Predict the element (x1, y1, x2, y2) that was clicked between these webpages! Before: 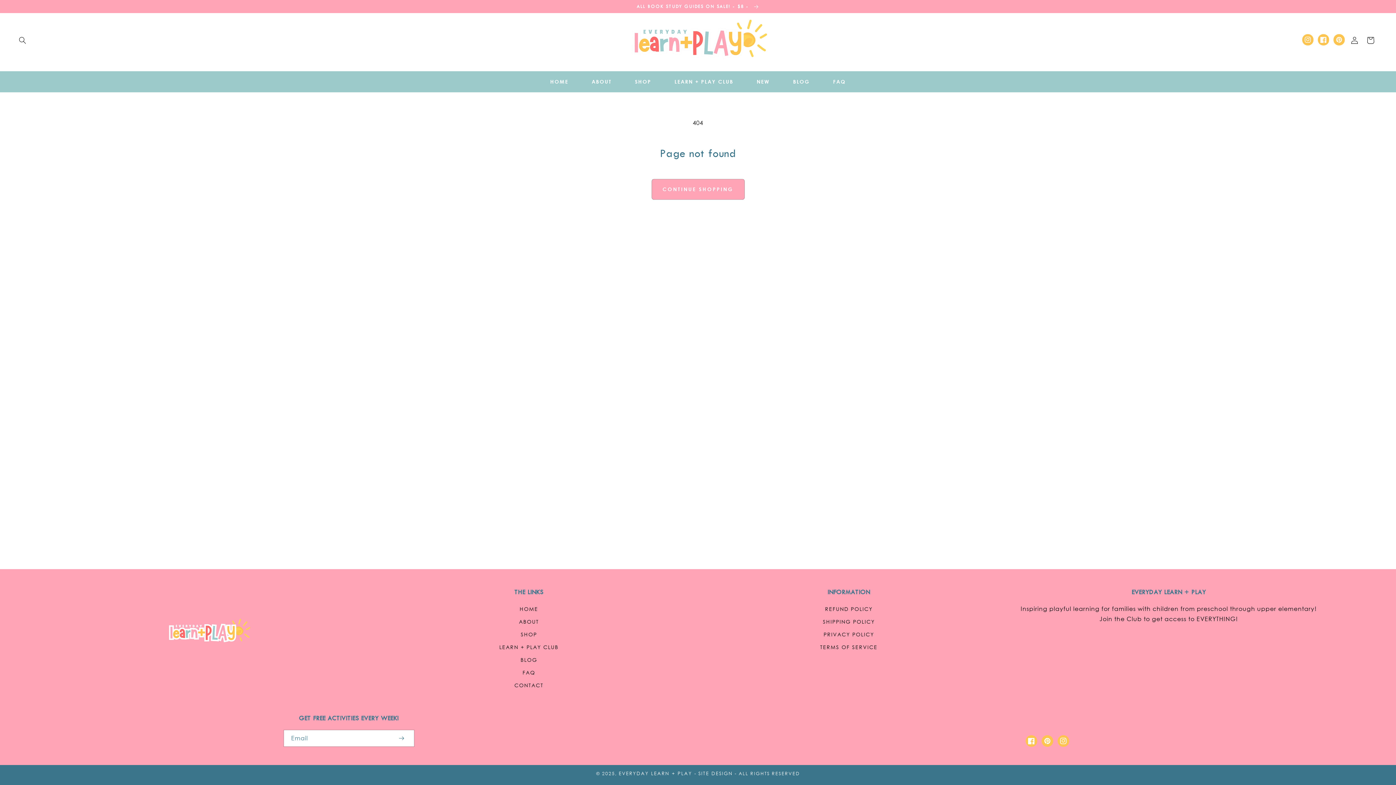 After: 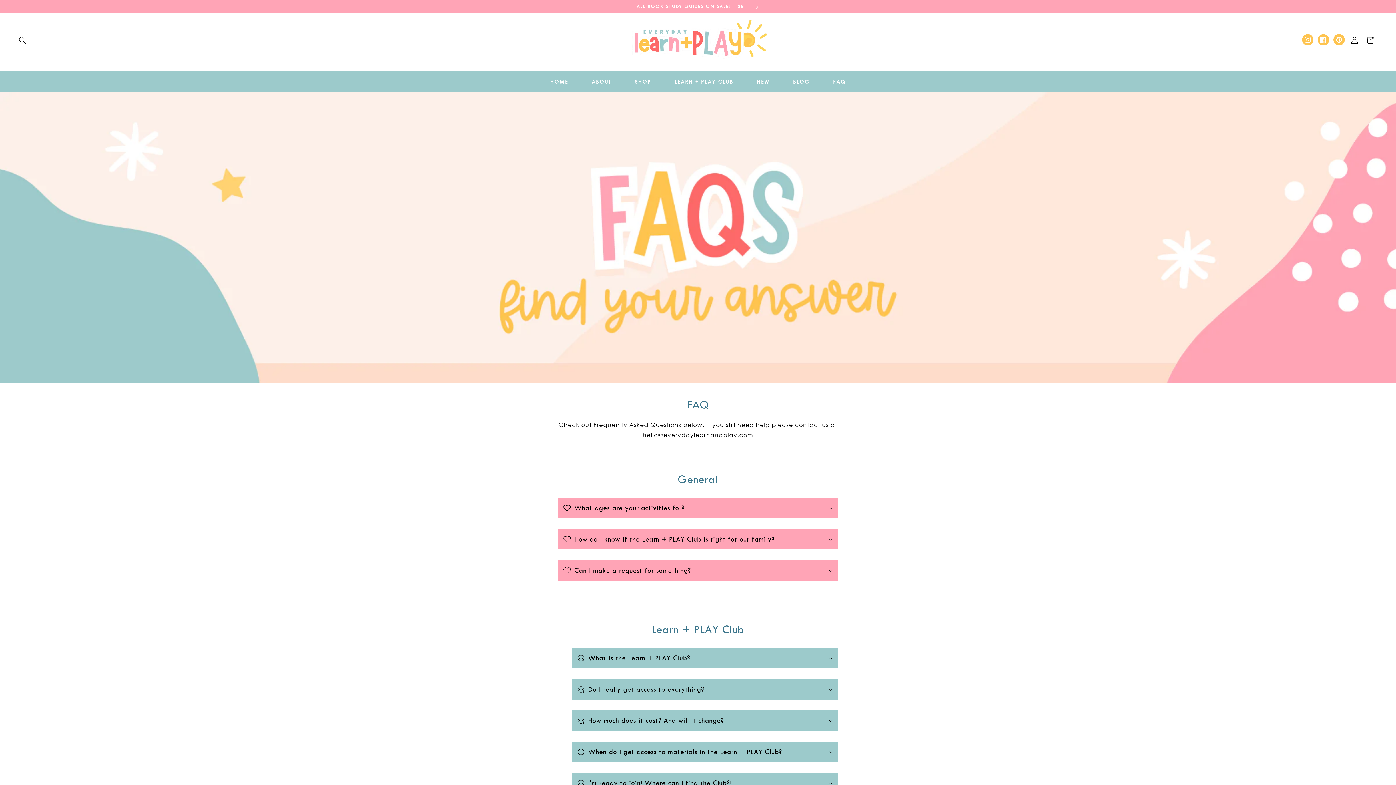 Action: label: FAQ bbox: (522, 666, 535, 679)